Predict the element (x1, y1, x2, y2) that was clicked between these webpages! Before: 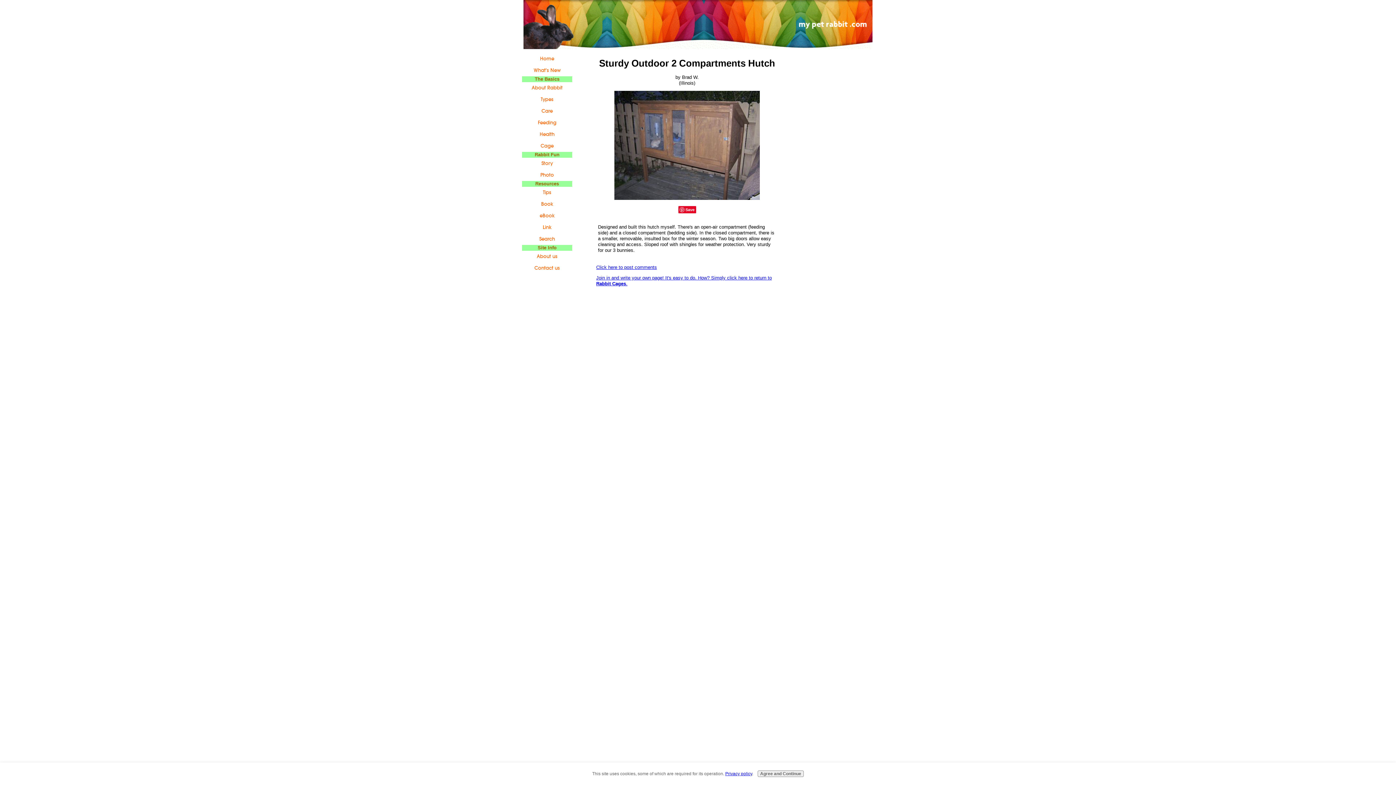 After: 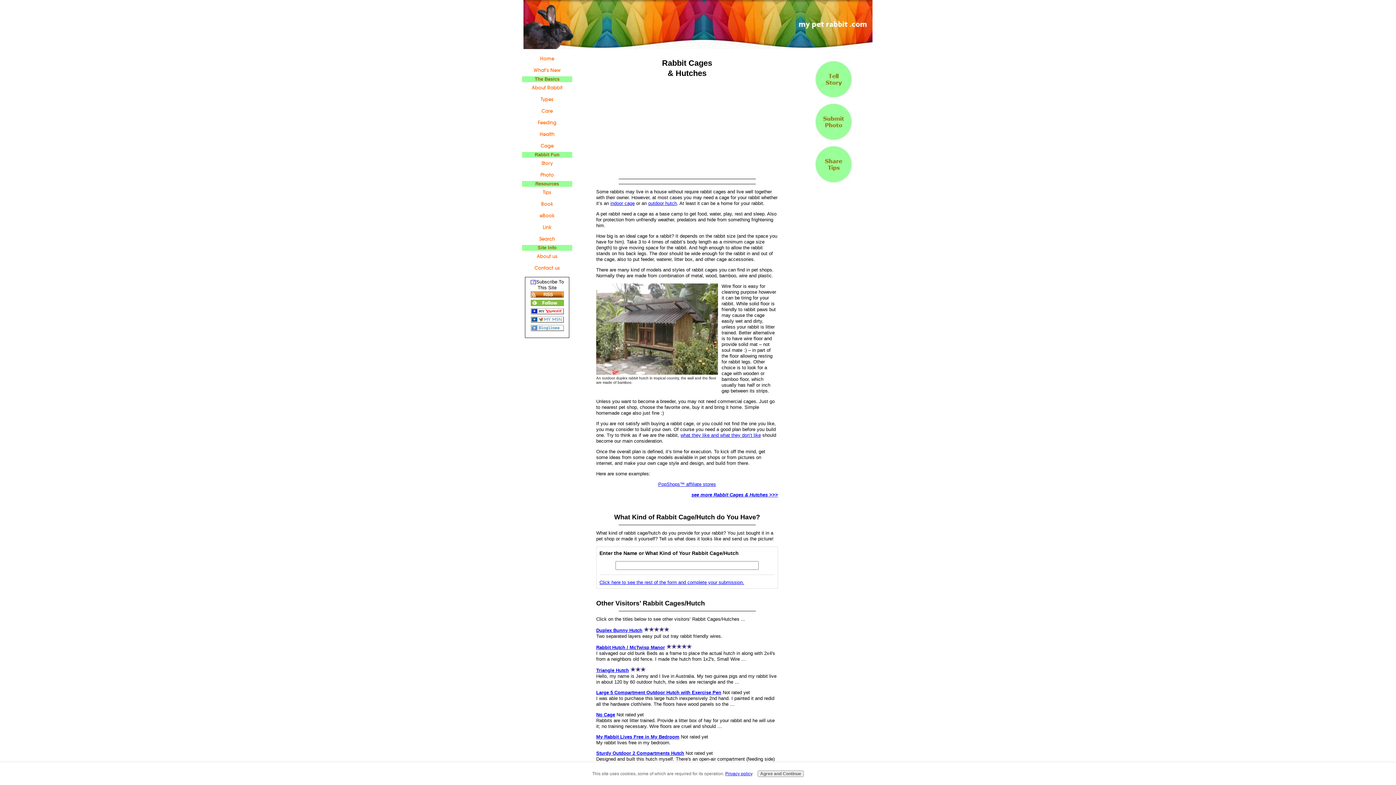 Action: label: Cage bbox: (522, 140, 572, 152)